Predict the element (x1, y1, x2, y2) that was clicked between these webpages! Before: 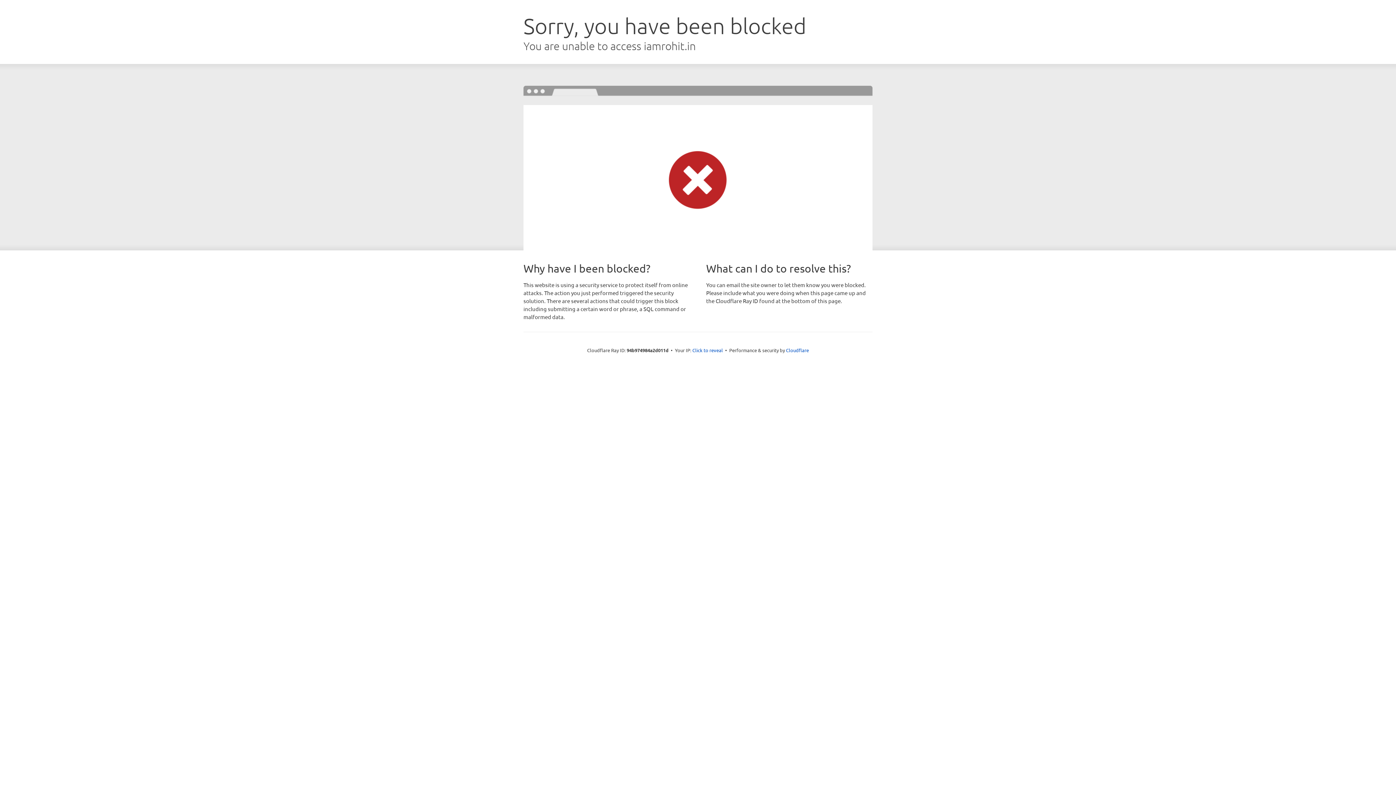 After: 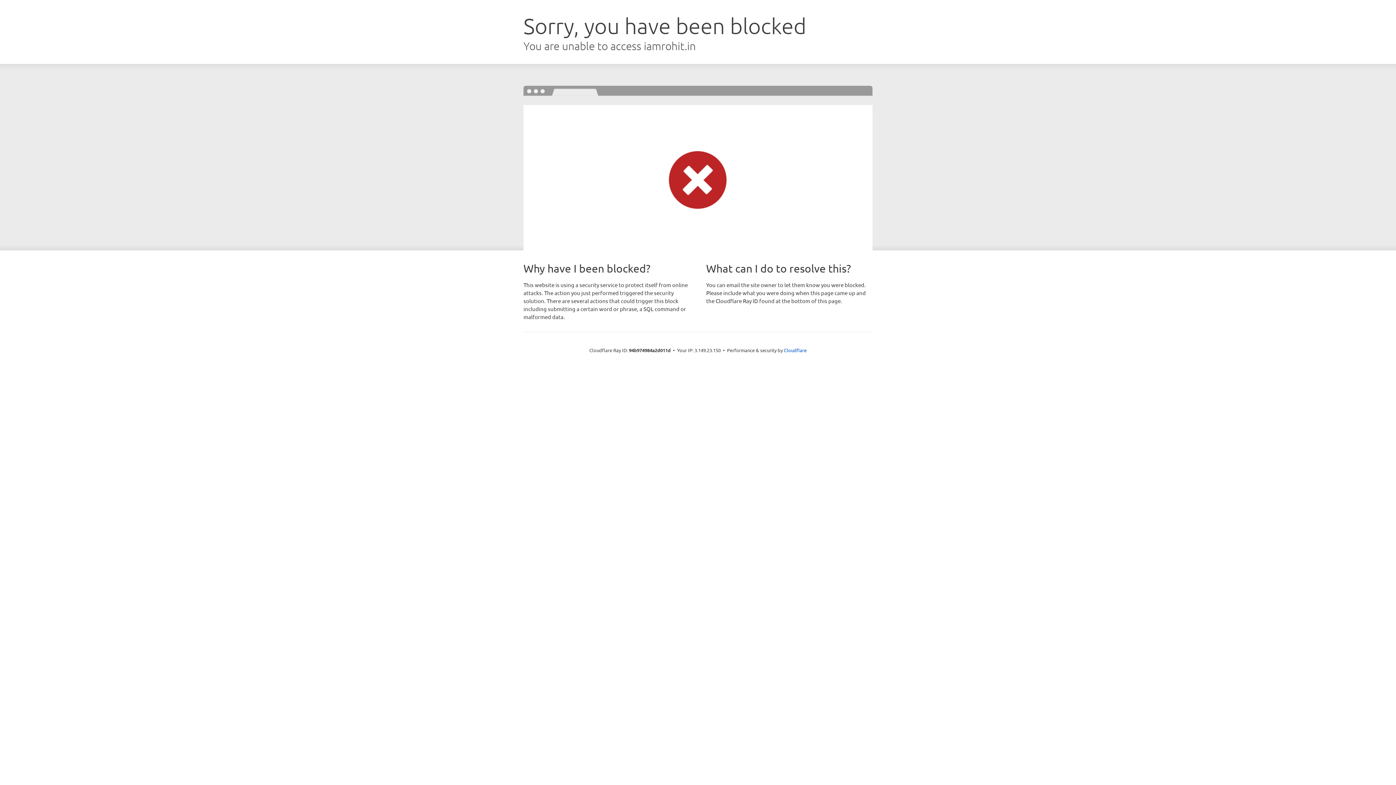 Action: bbox: (692, 346, 723, 353) label: Click to reveal